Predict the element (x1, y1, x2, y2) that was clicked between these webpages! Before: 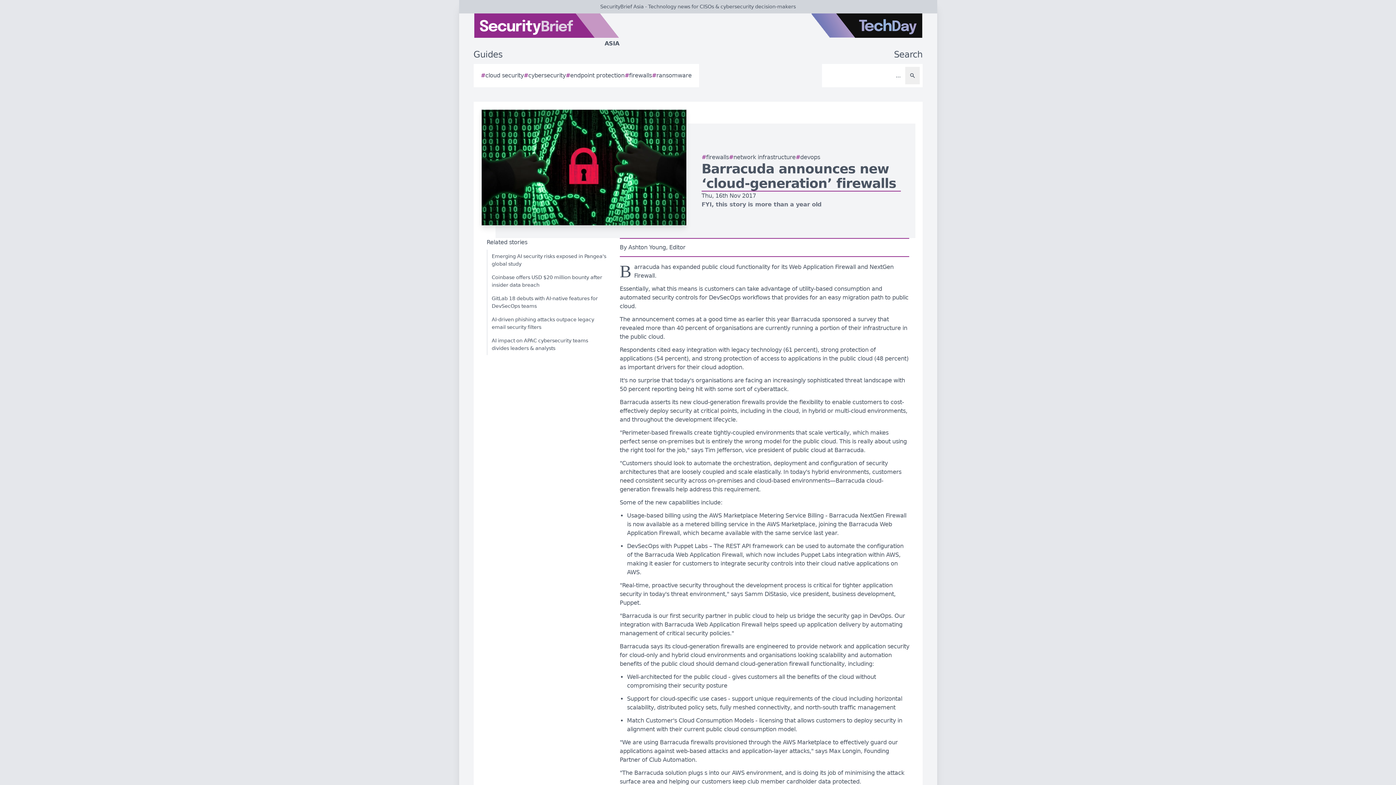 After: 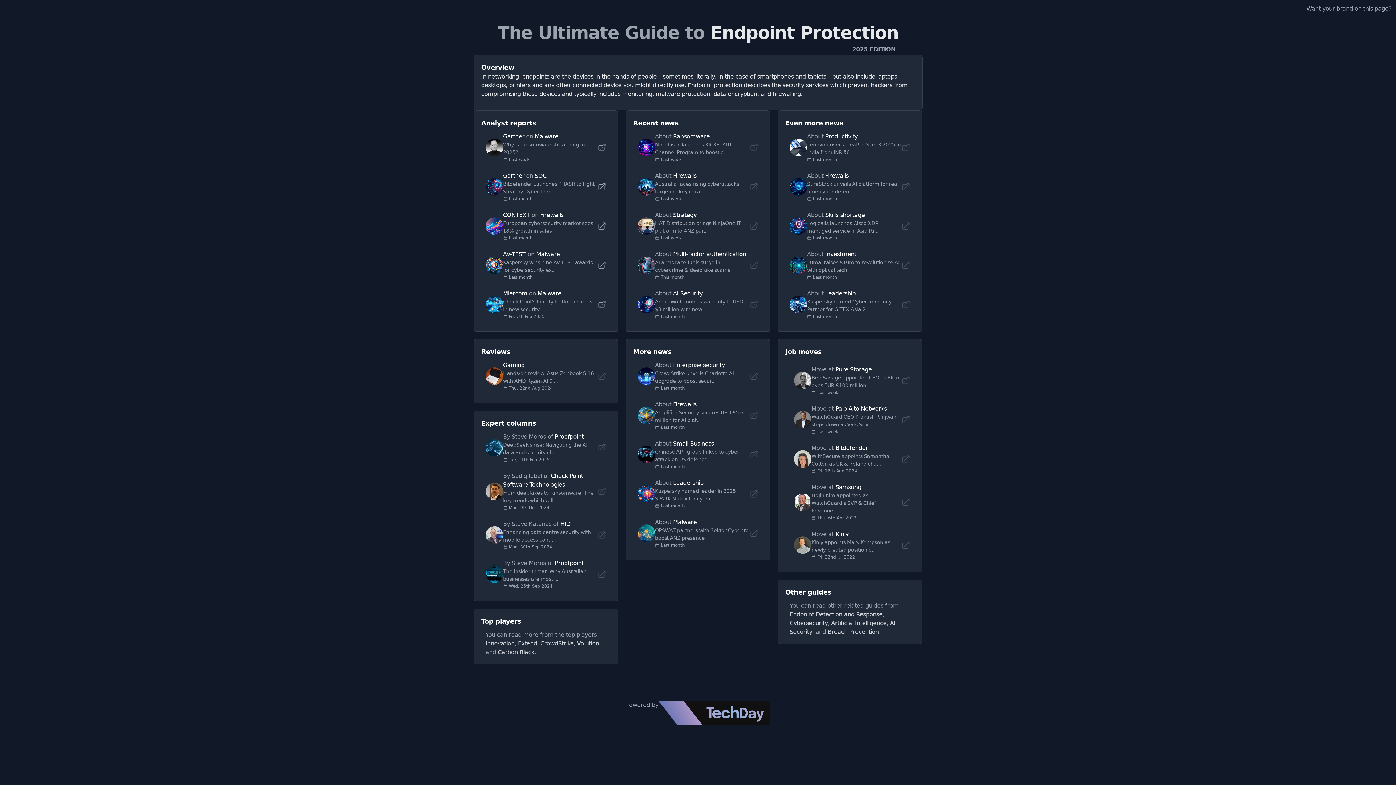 Action: label: #
endpoint protection bbox: (565, 71, 624, 80)